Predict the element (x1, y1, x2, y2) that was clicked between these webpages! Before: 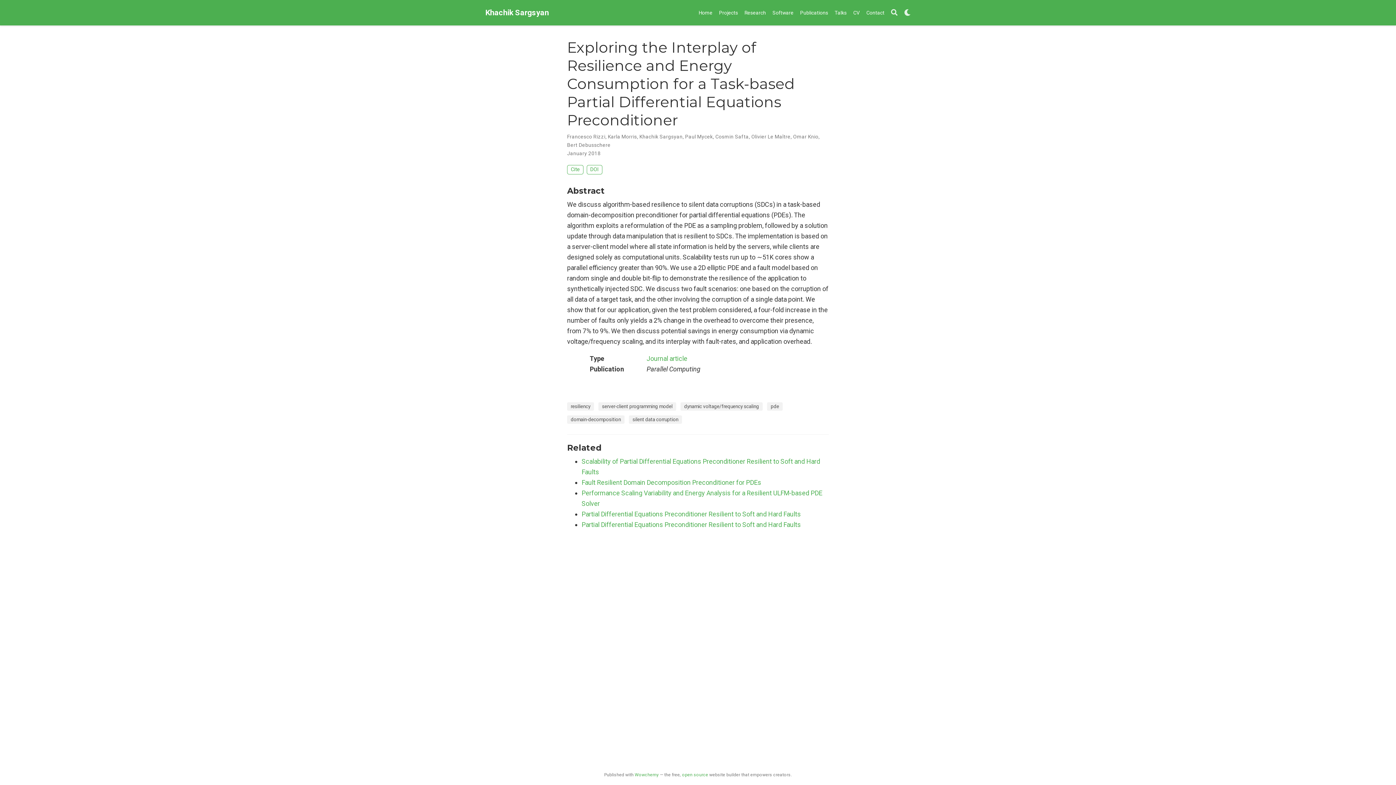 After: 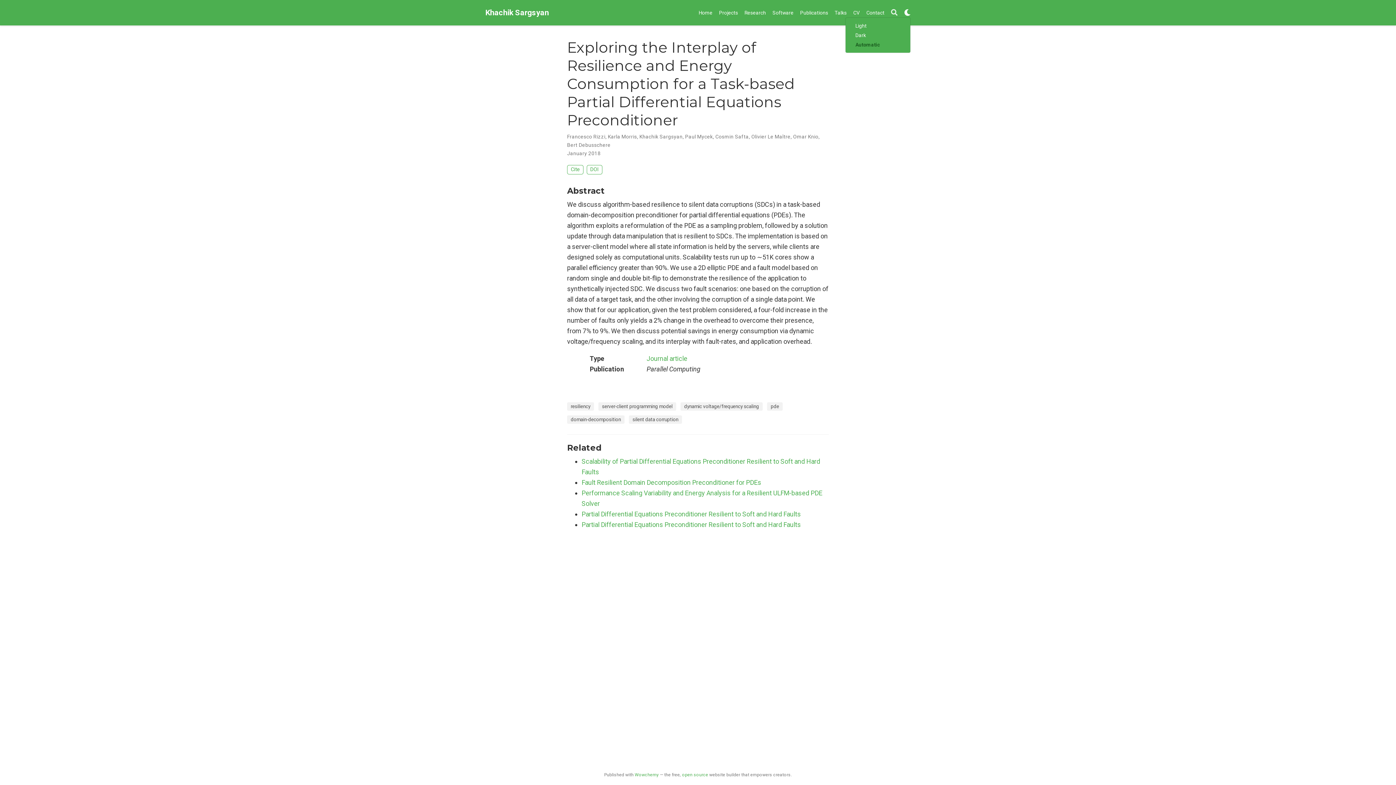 Action: bbox: (904, 8, 910, 16) label: Display preferences